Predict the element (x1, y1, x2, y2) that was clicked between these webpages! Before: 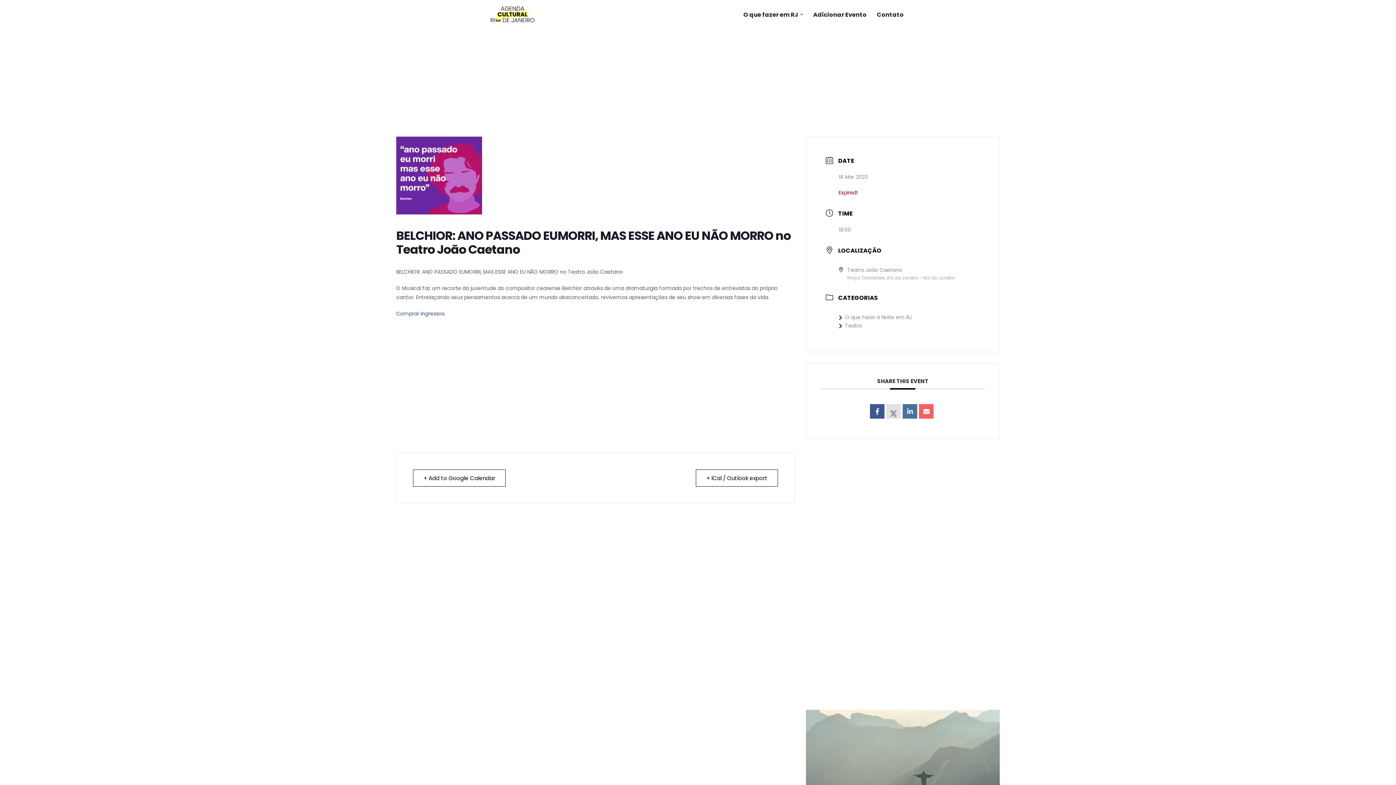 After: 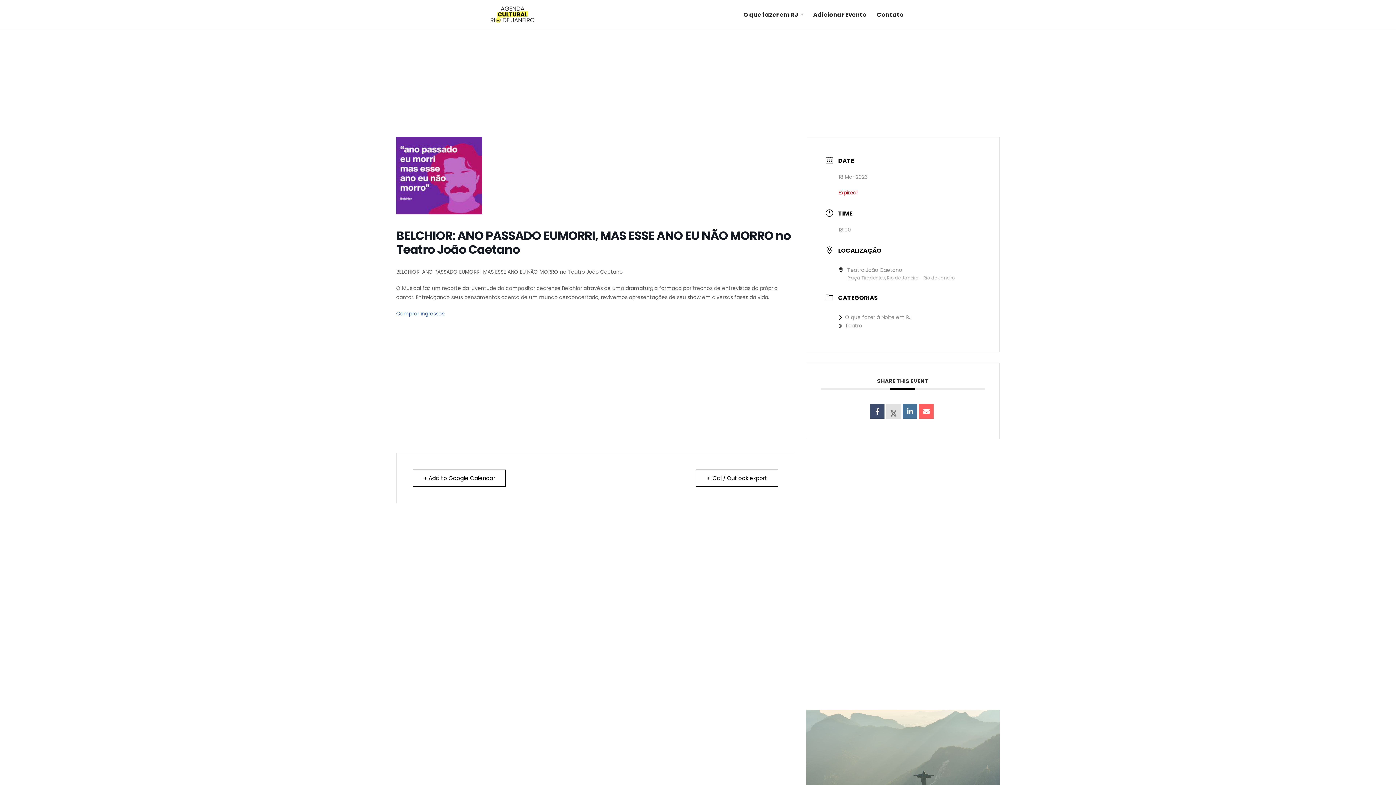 Action: bbox: (870, 404, 884, 419)